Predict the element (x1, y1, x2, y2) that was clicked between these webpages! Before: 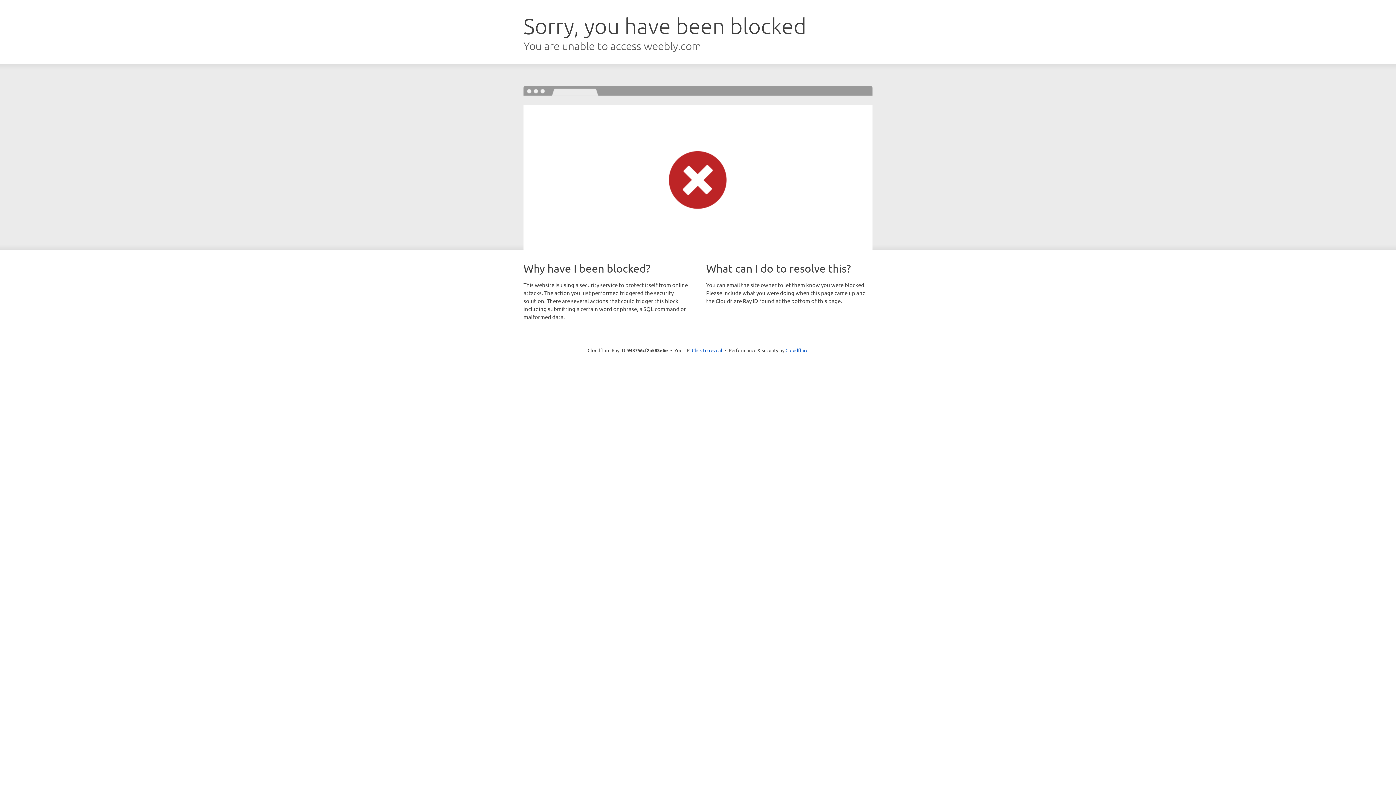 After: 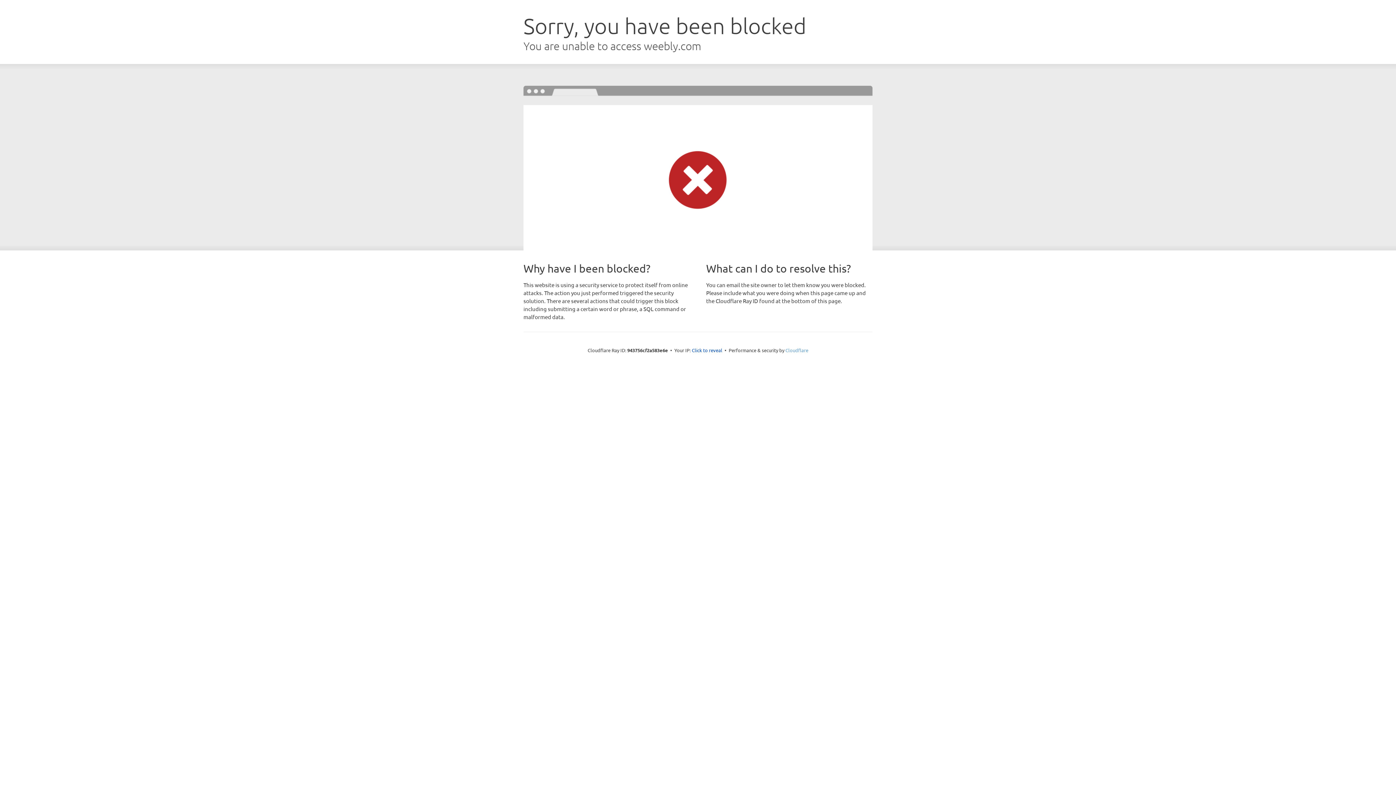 Action: bbox: (785, 347, 808, 353) label: Cloudflare